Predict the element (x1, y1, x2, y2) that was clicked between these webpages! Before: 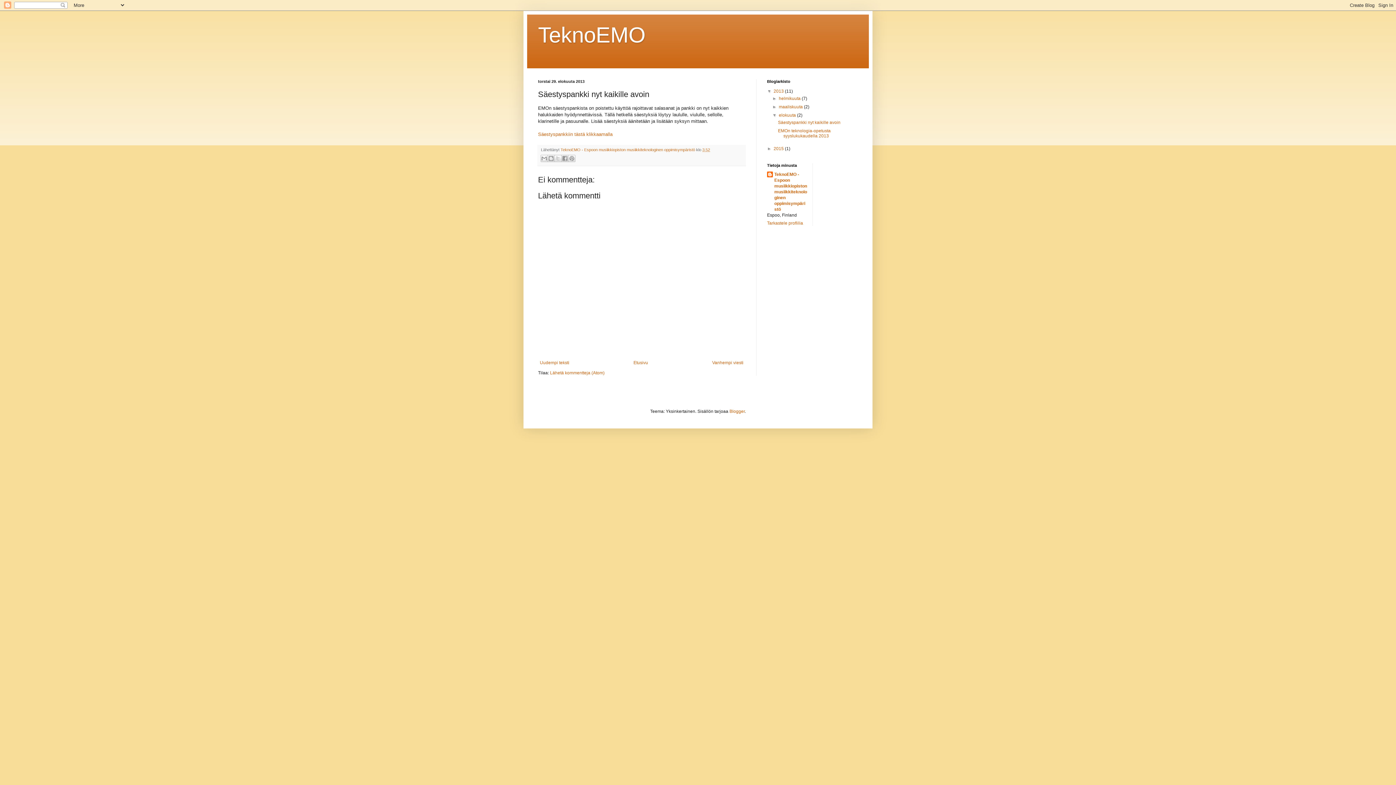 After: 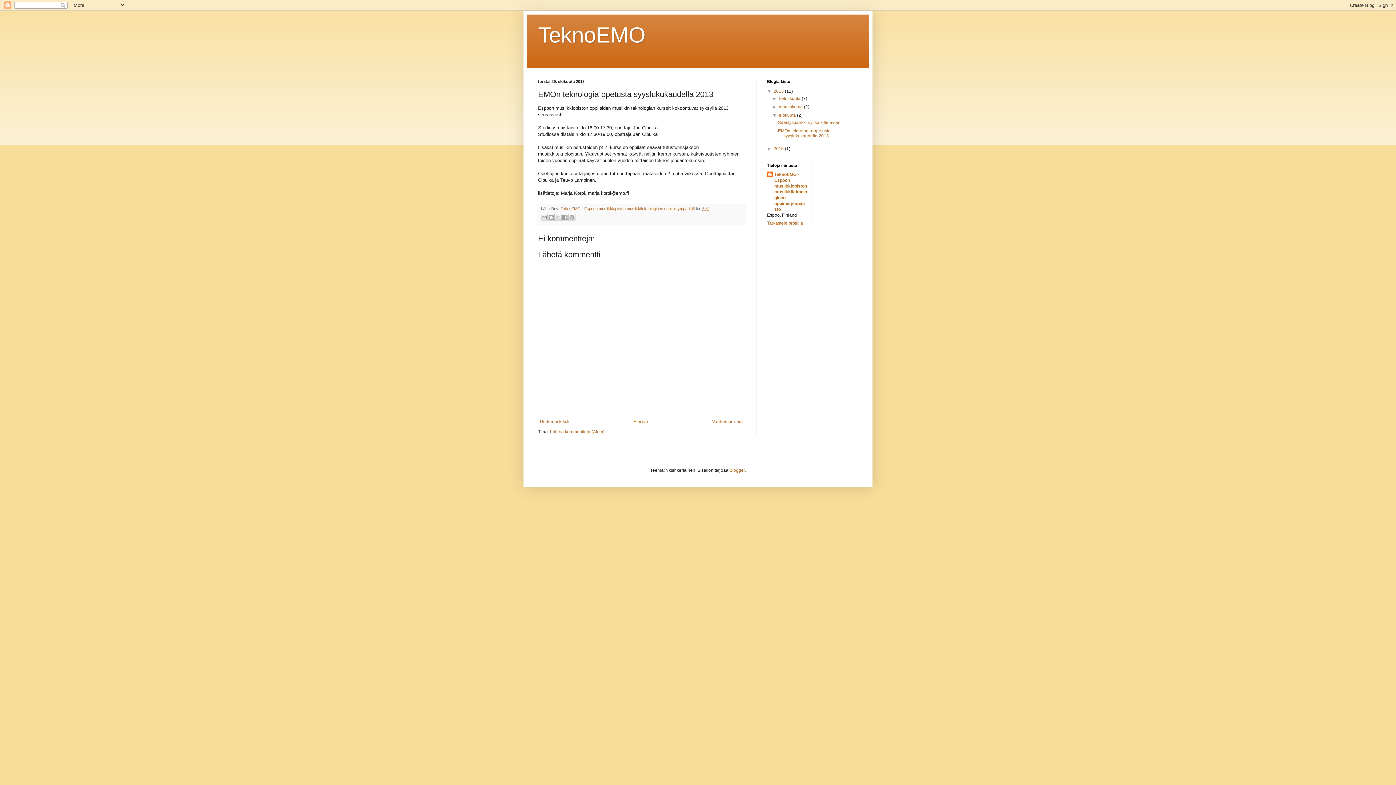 Action: label: EMOn teknologia-opetusta syyslukukaudella 2013 bbox: (778, 128, 830, 138)